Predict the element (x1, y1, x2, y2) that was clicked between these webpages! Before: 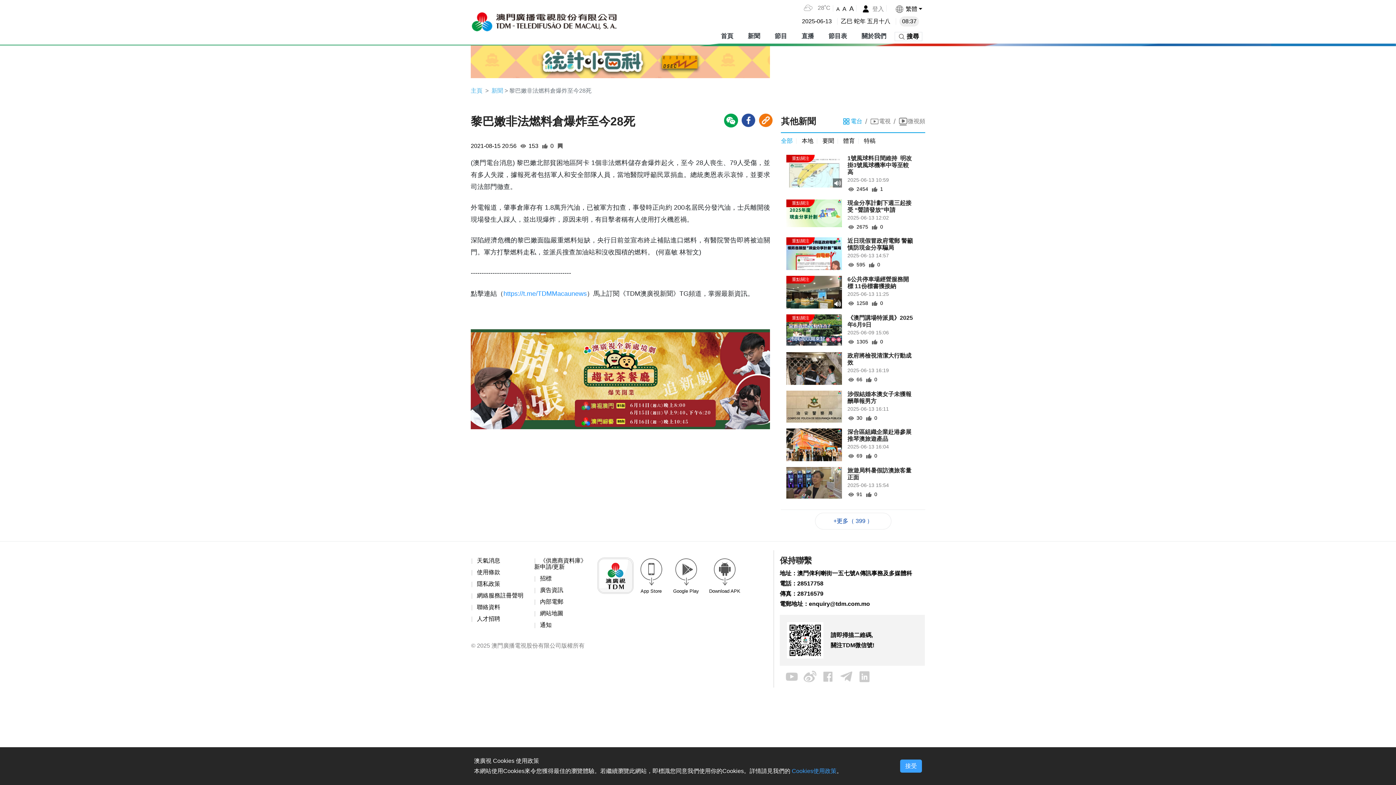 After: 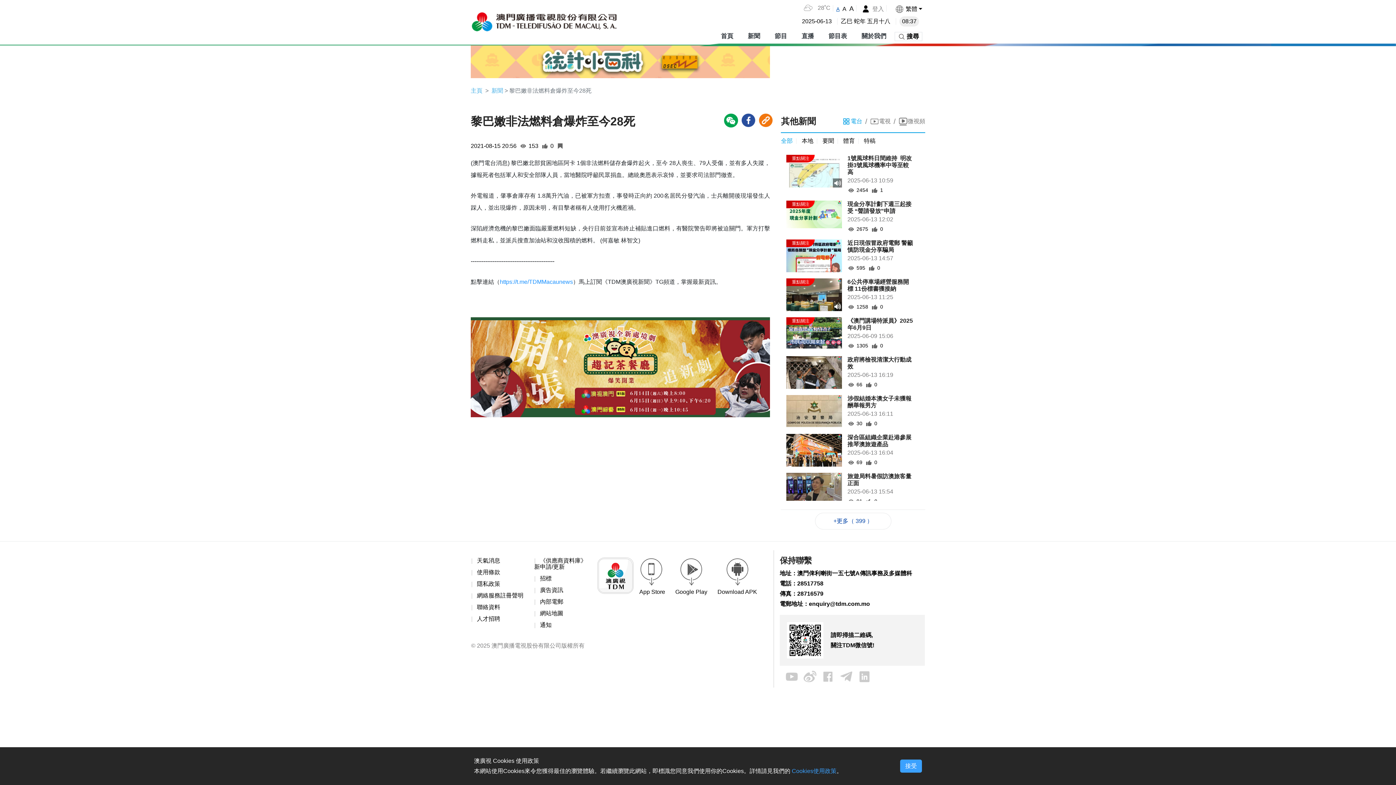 Action: label: A bbox: (836, 6, 839, 12)